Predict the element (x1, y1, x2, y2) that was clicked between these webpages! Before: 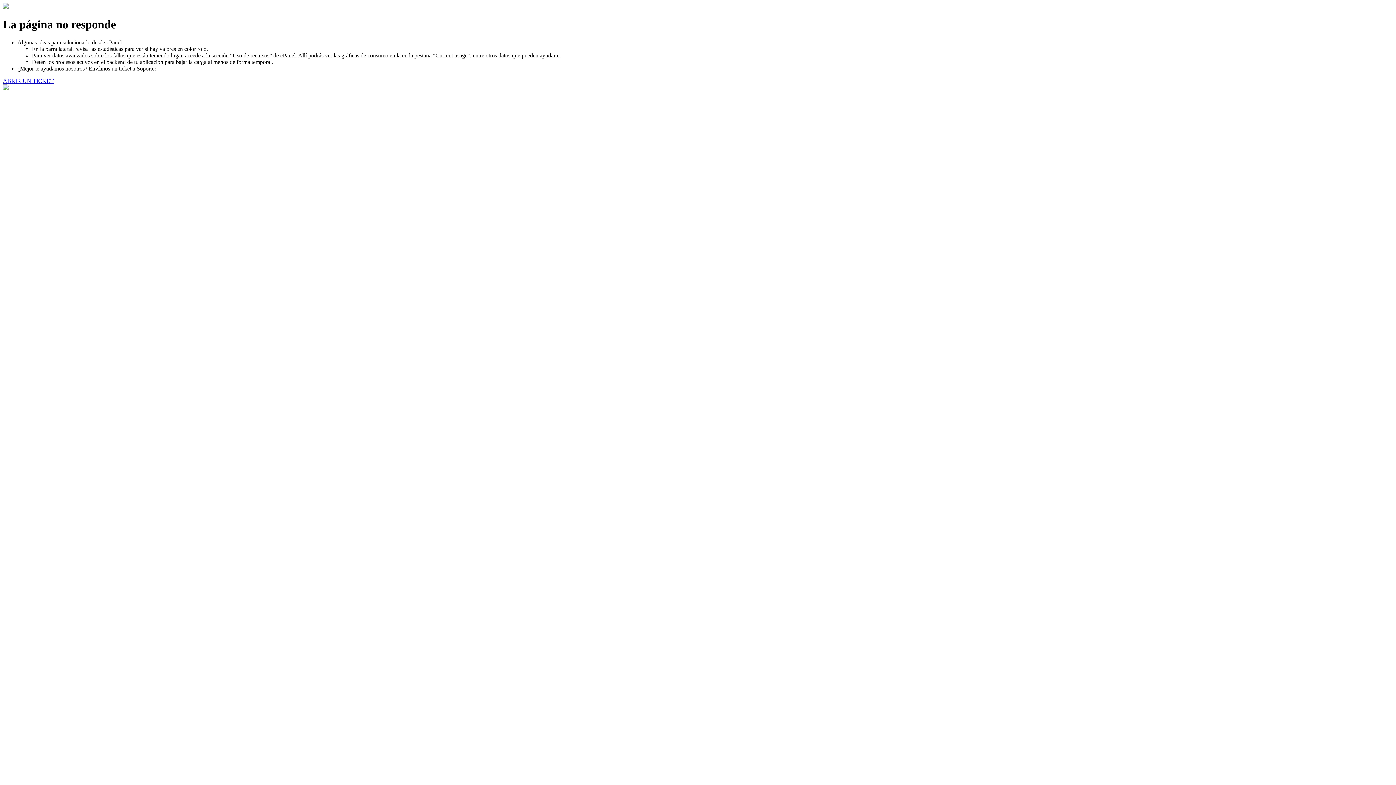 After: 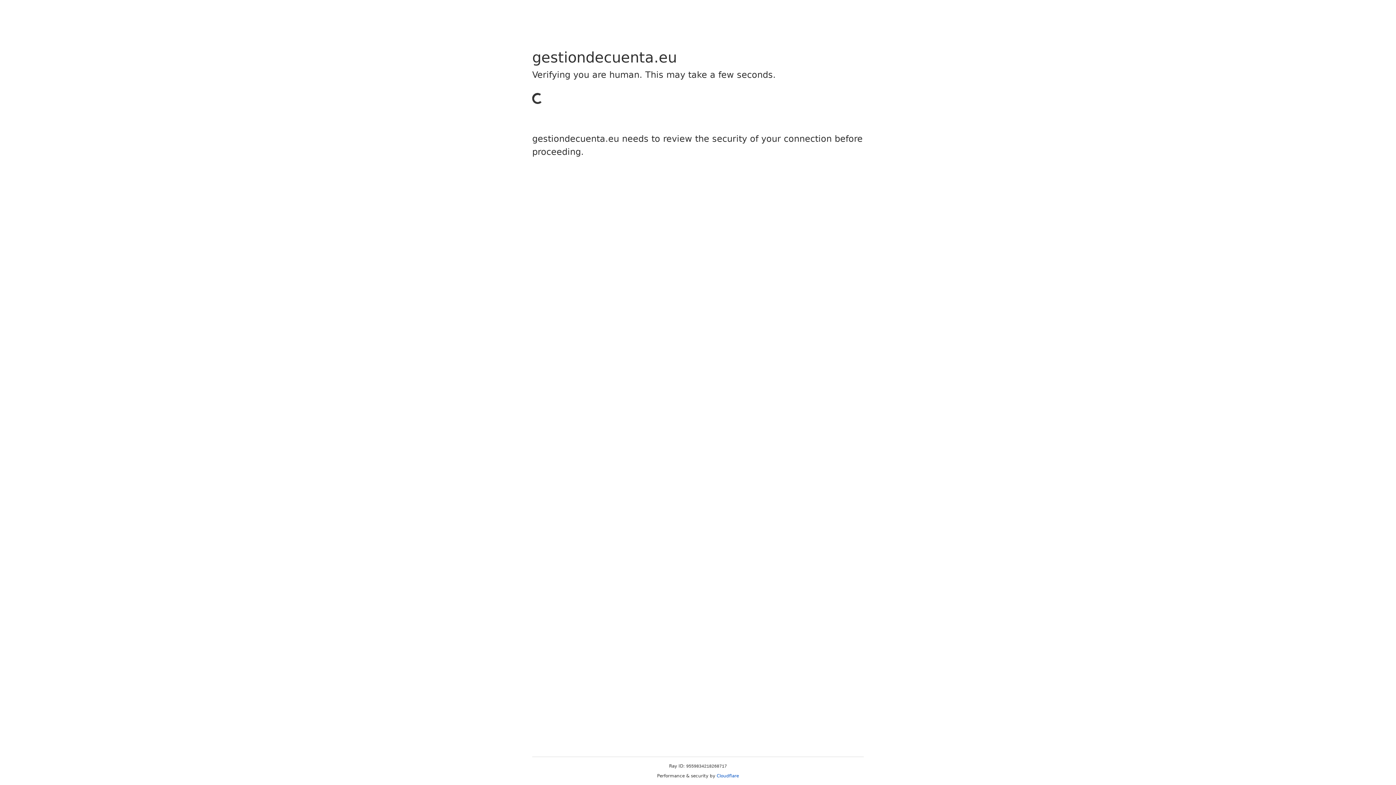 Action: bbox: (2, 77, 53, 83) label: ABRIR UN TICKET